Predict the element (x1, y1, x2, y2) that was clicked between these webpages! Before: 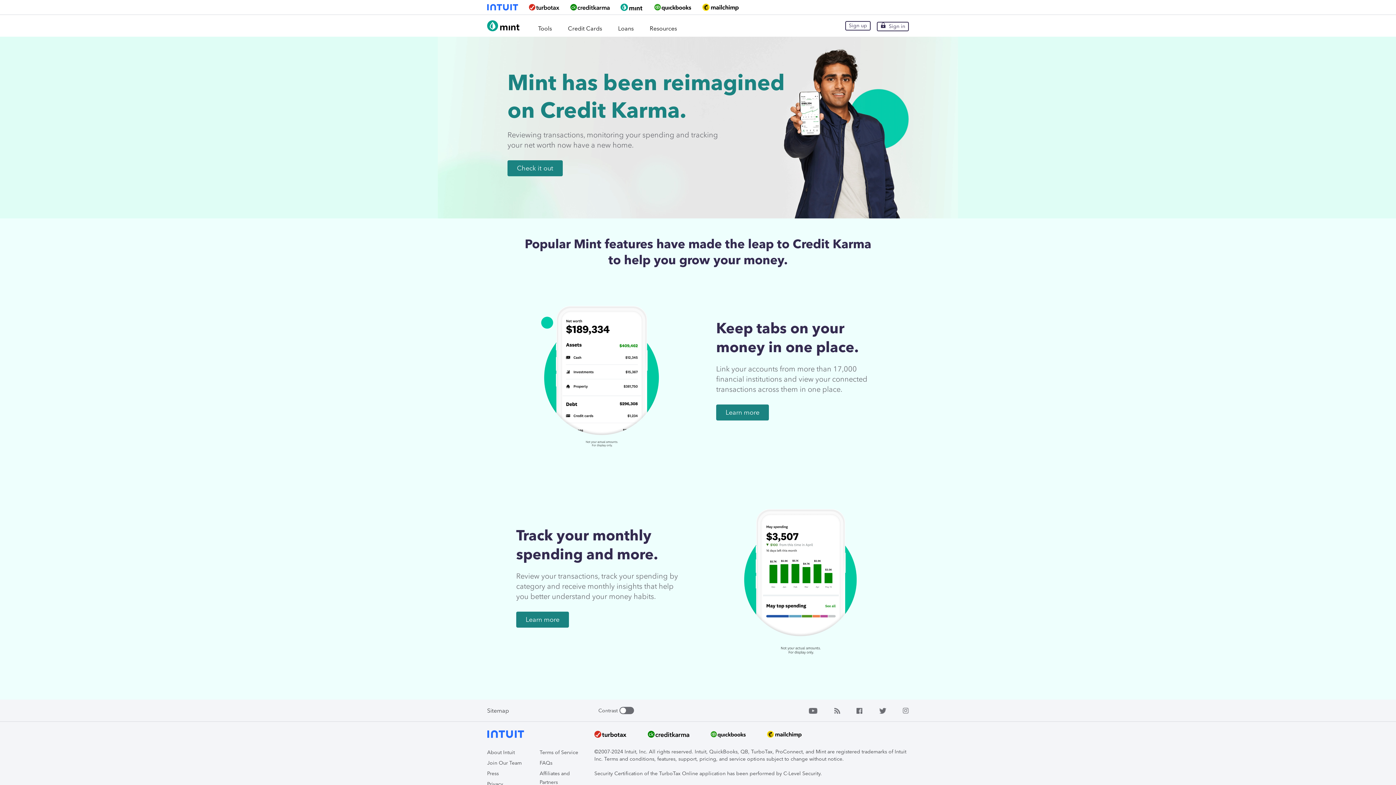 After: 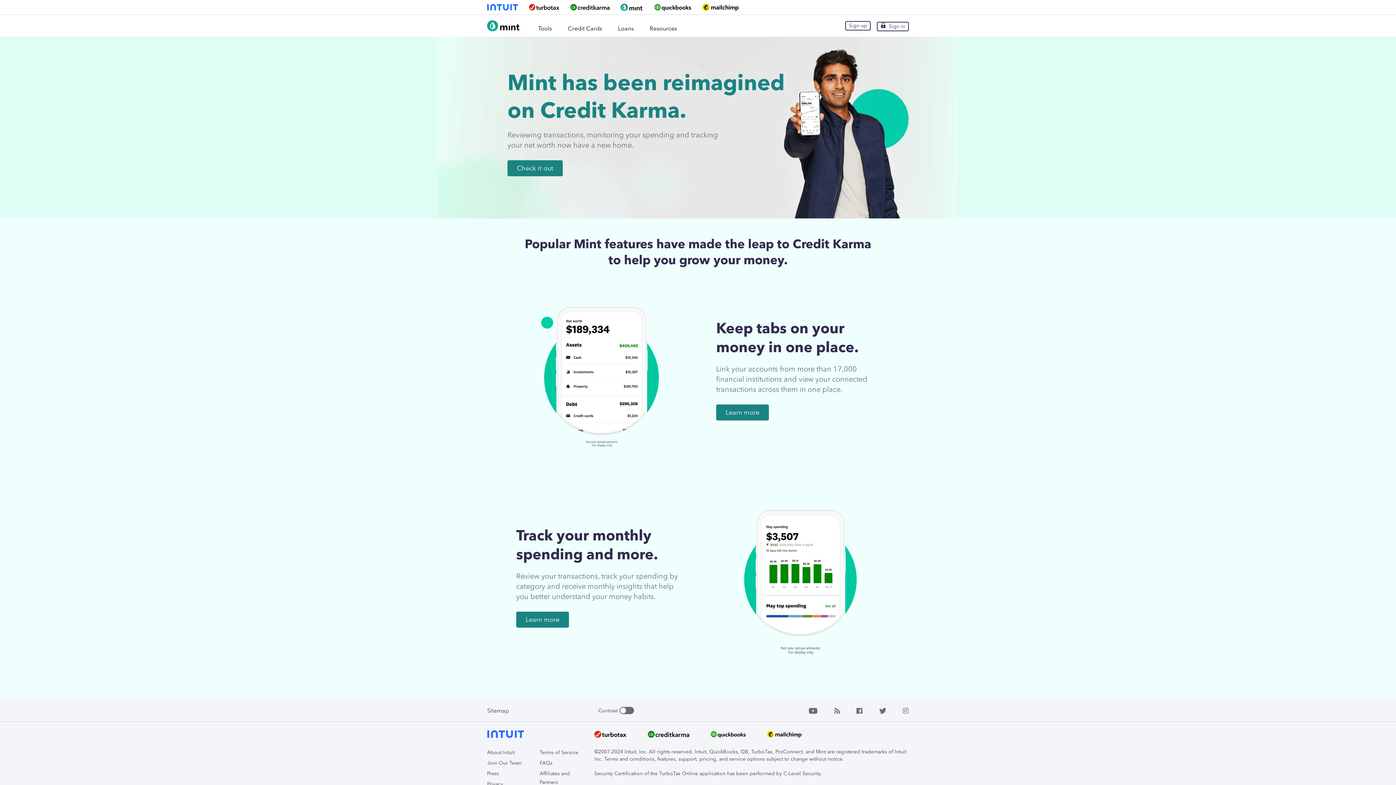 Action: label: Intuit Mint bbox: (487, 26, 521, 32)